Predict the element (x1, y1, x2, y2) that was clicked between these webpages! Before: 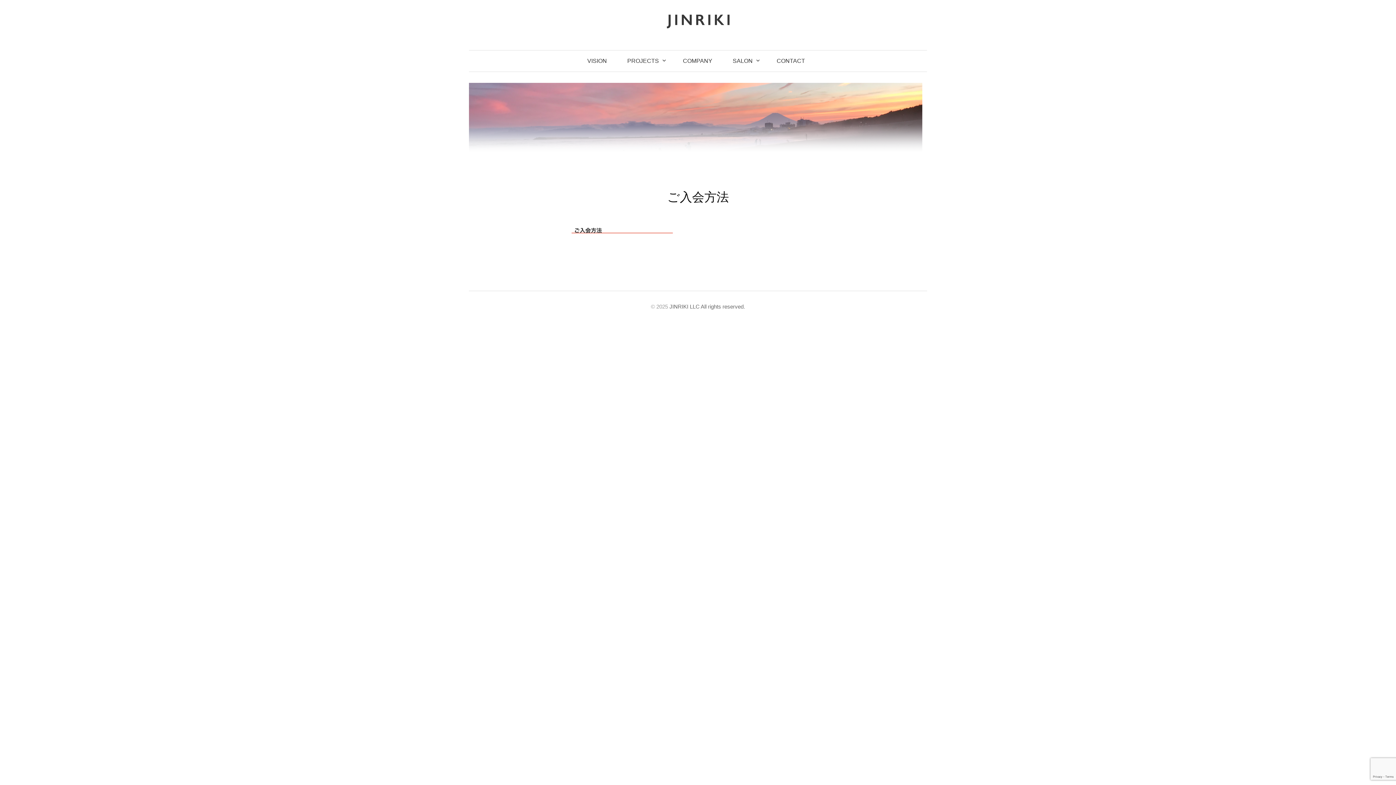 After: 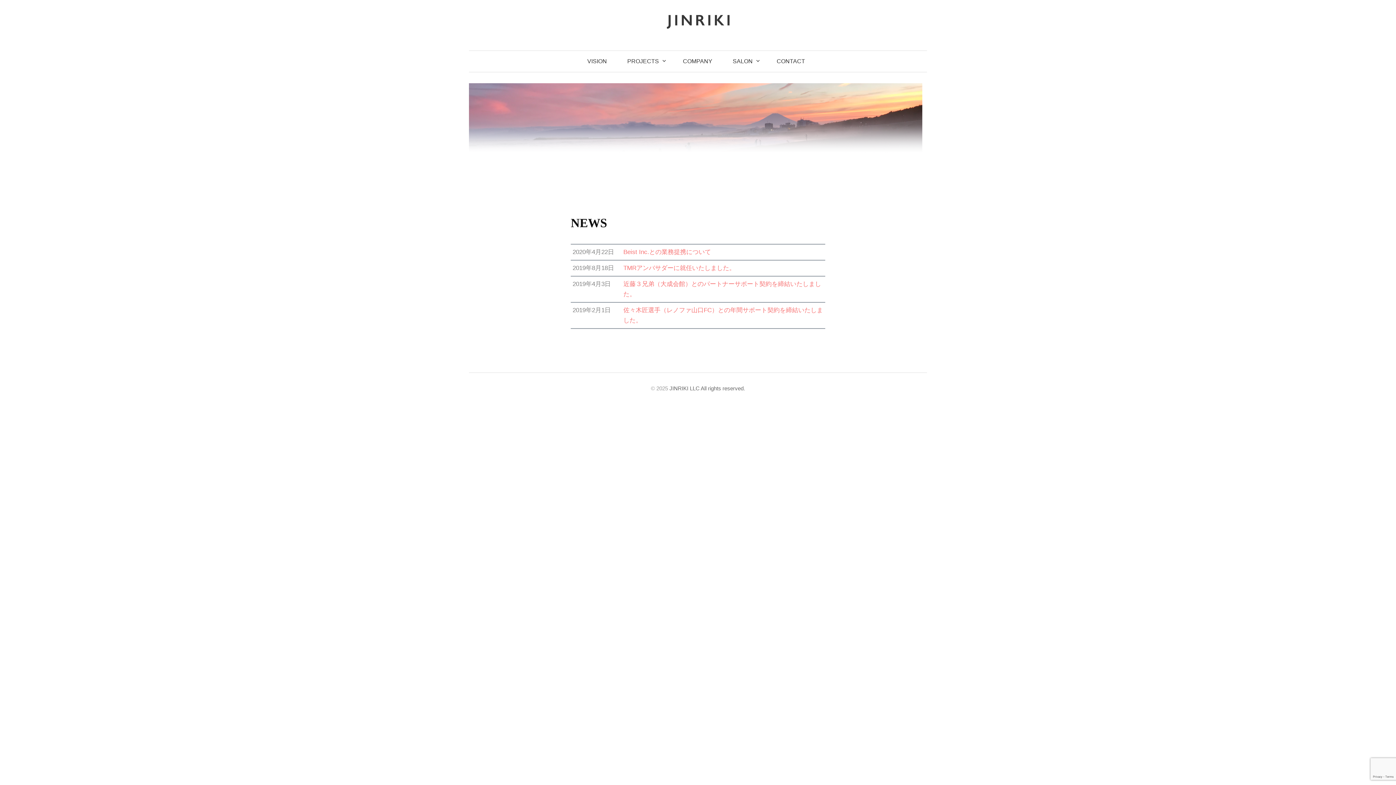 Action: bbox: (666, 17, 729, 24)